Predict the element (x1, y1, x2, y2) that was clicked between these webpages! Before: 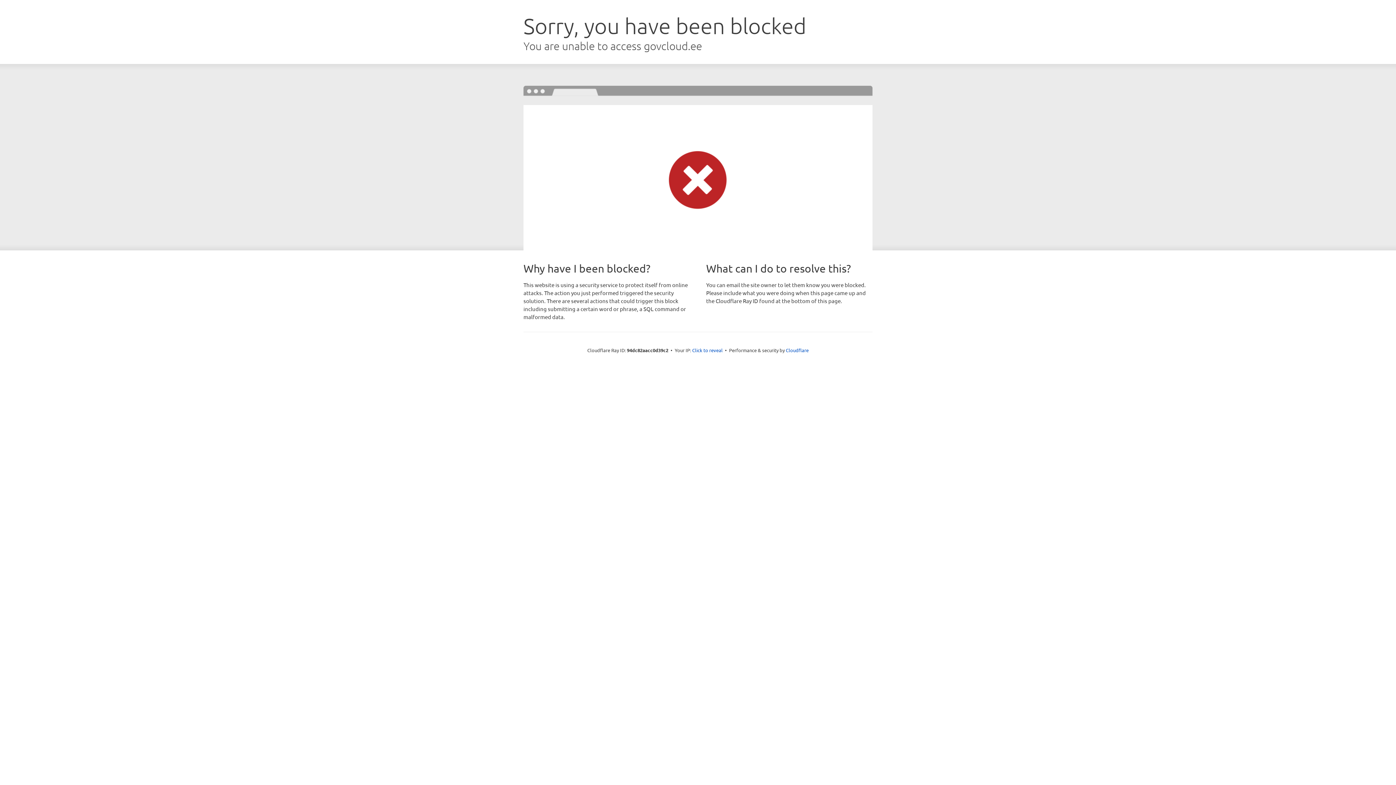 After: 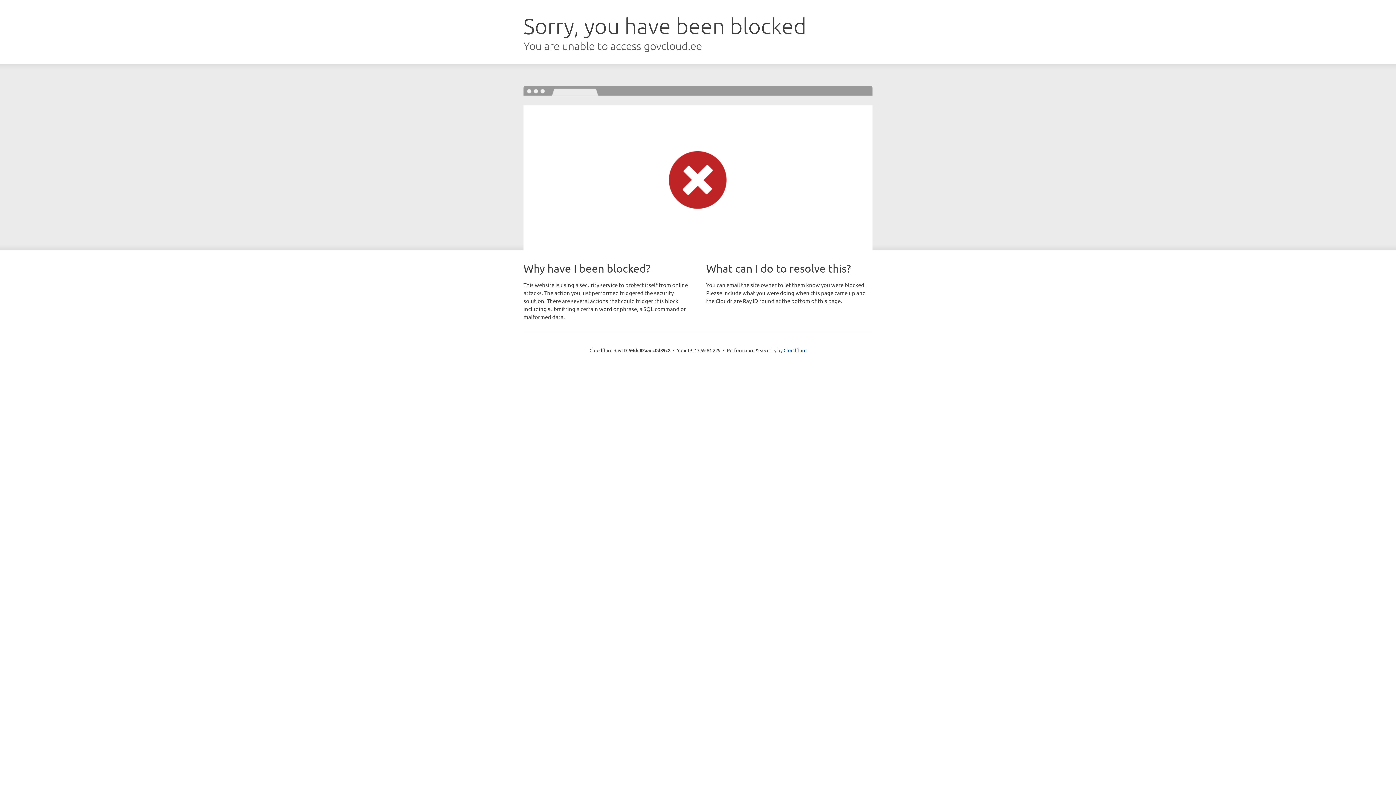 Action: bbox: (692, 346, 722, 353) label: Click to reveal